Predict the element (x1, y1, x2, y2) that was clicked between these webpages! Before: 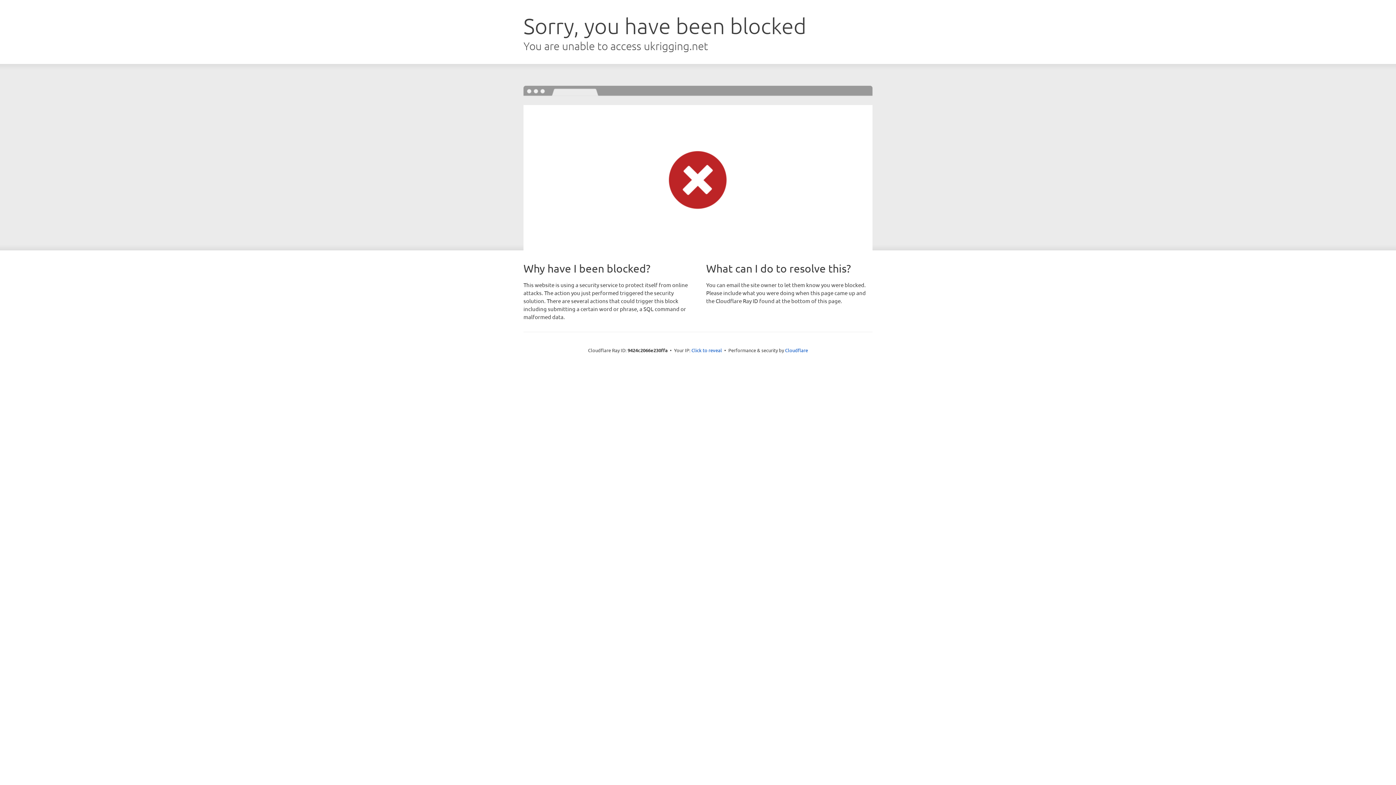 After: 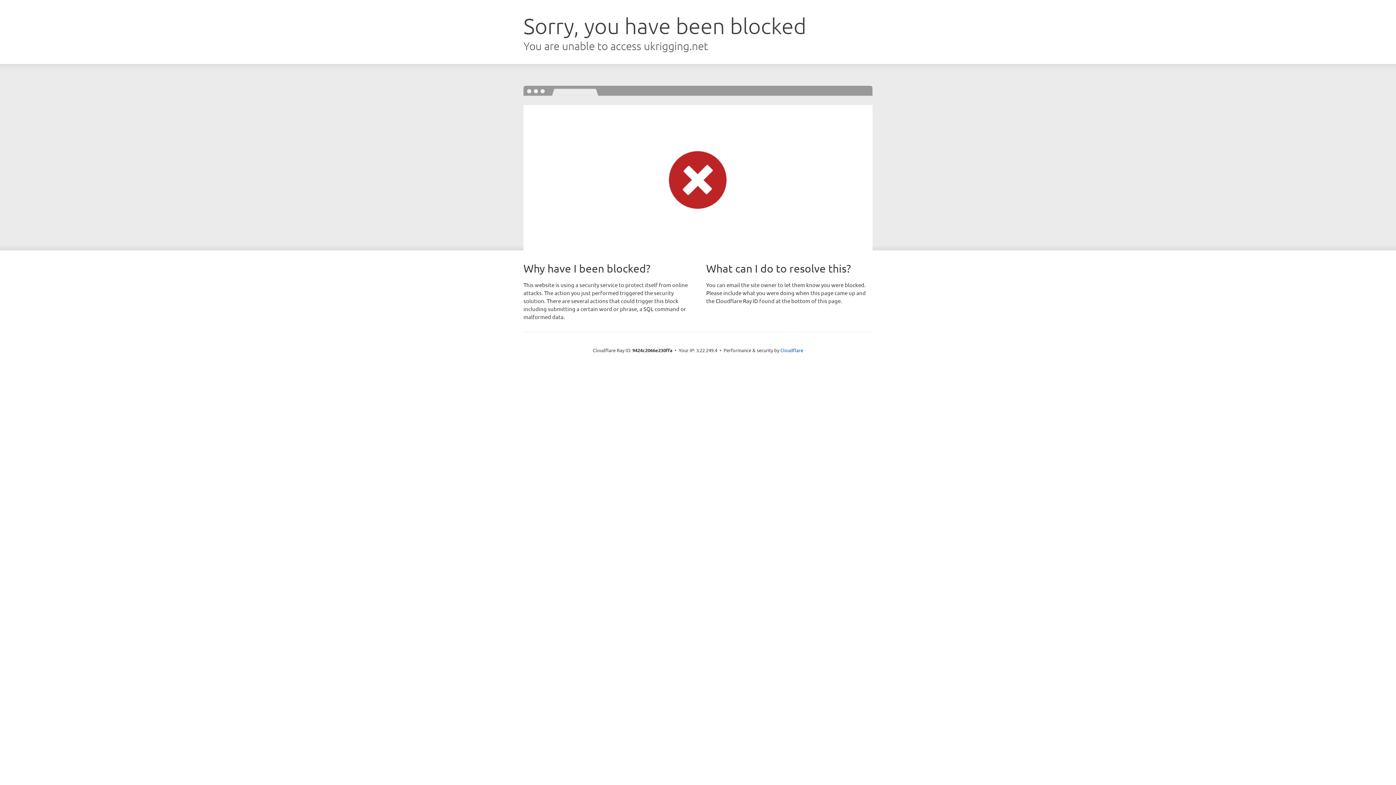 Action: bbox: (691, 346, 722, 353) label: Click to reveal